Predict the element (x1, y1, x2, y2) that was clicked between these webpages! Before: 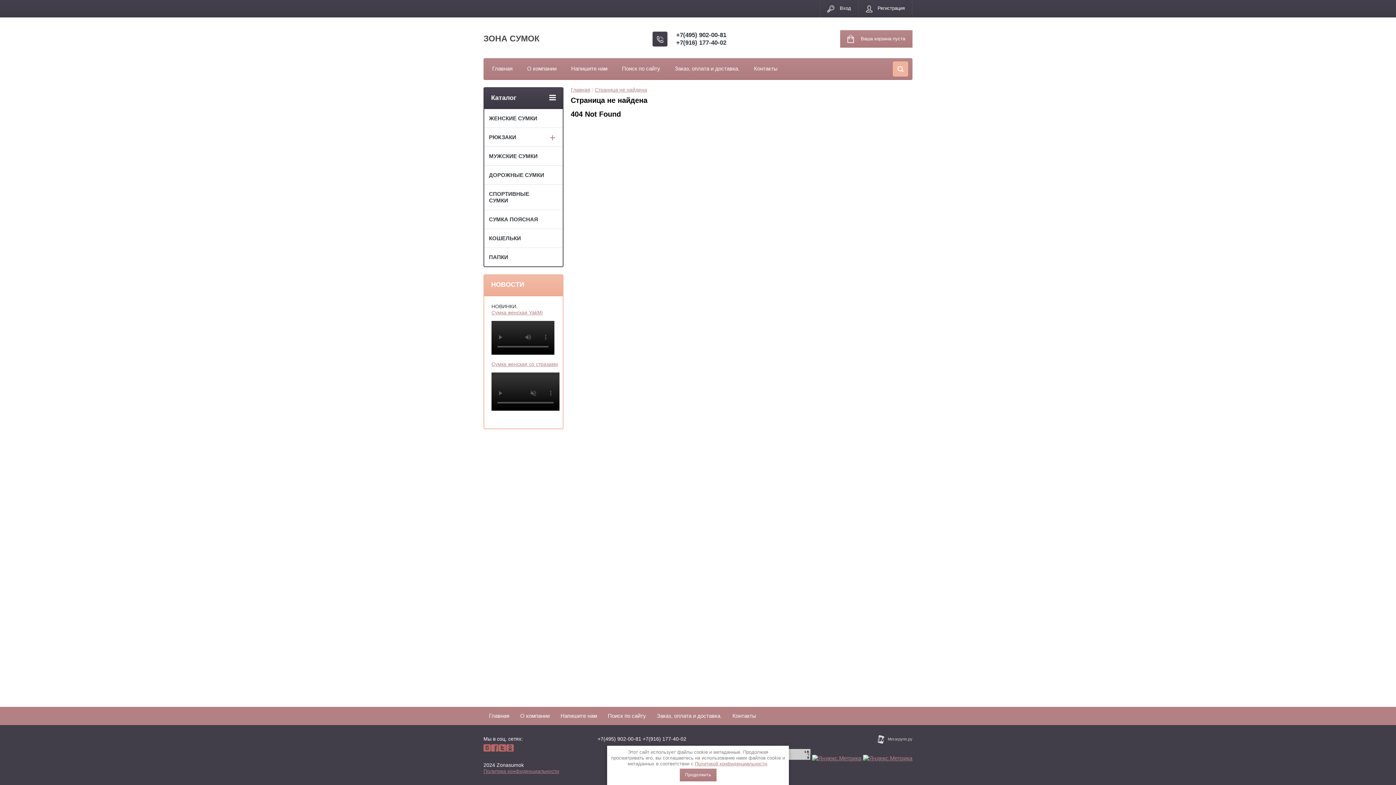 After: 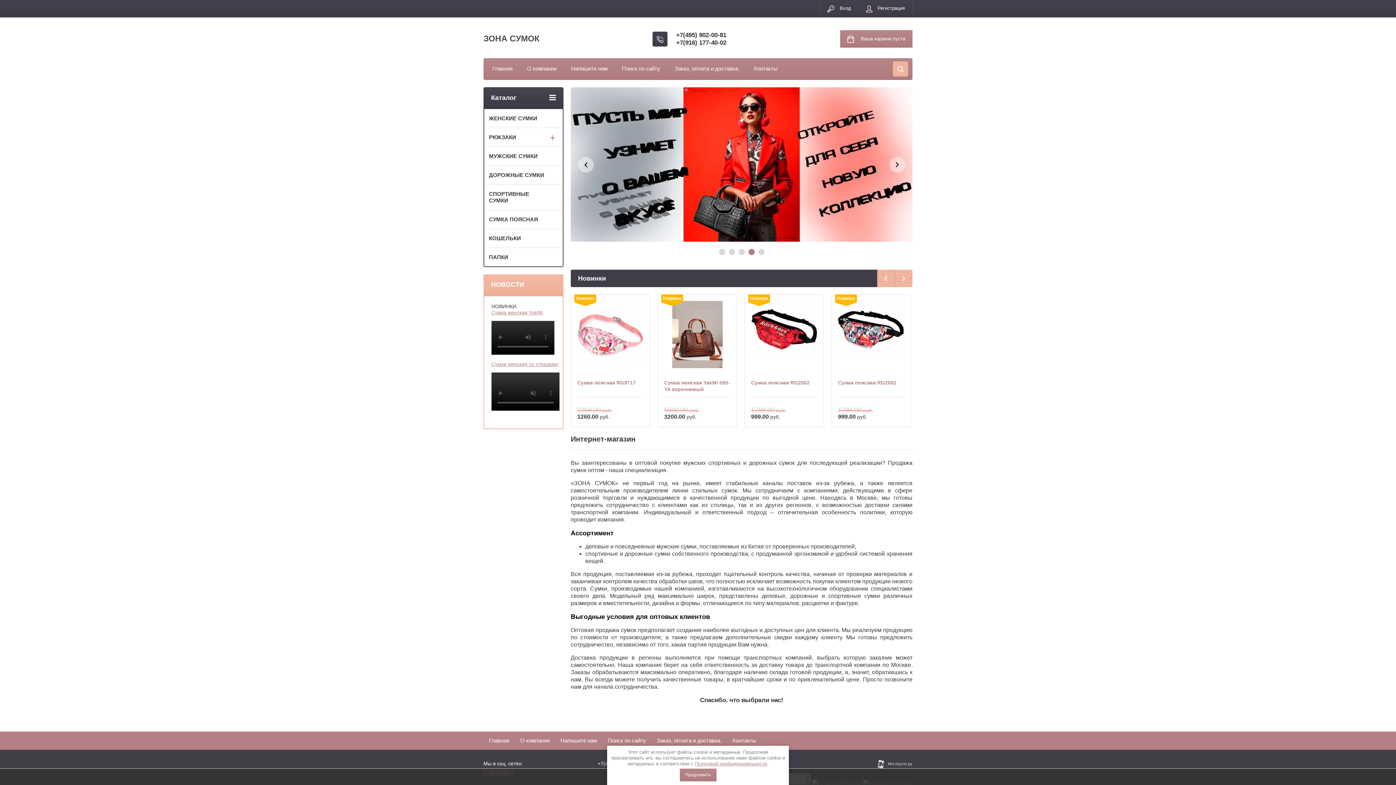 Action: bbox: (570, 86, 590, 92) label: Главная